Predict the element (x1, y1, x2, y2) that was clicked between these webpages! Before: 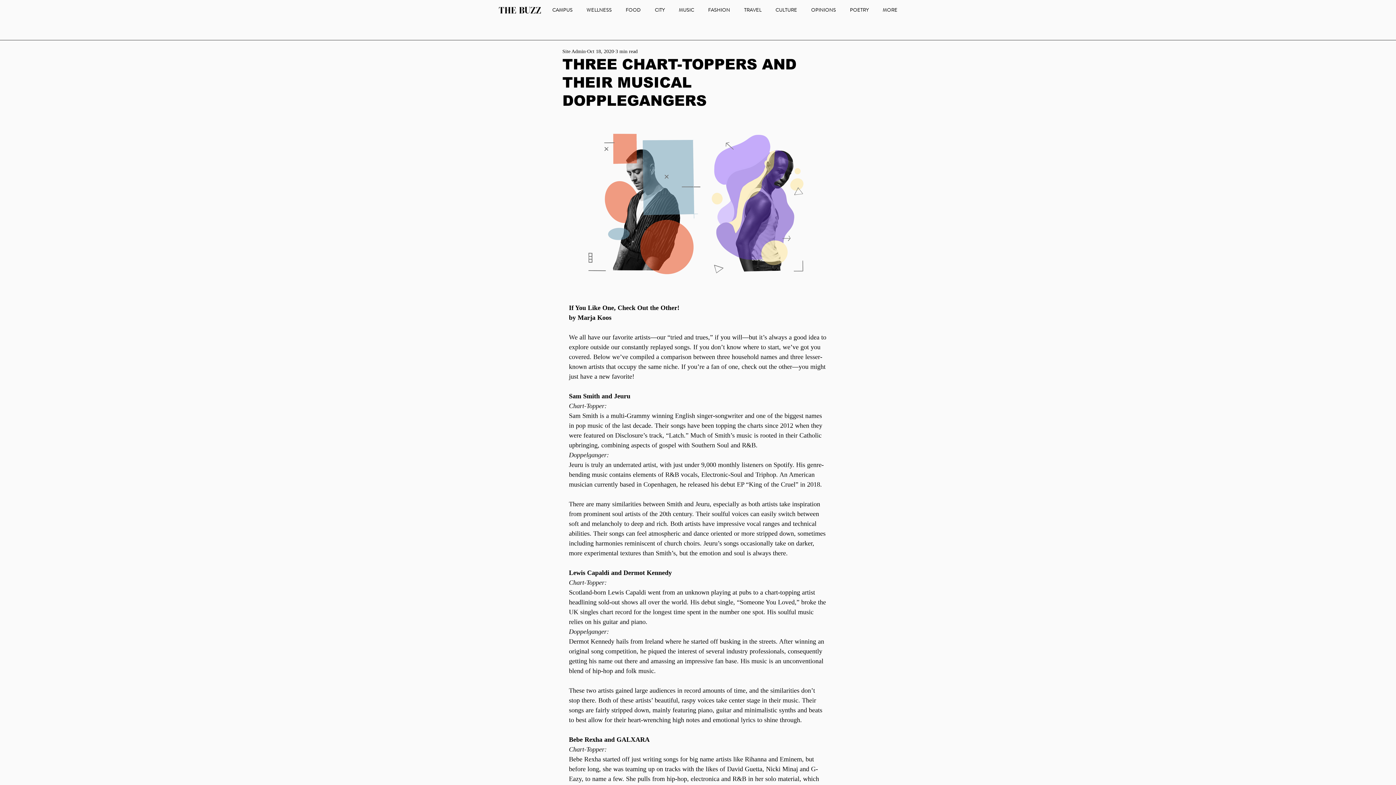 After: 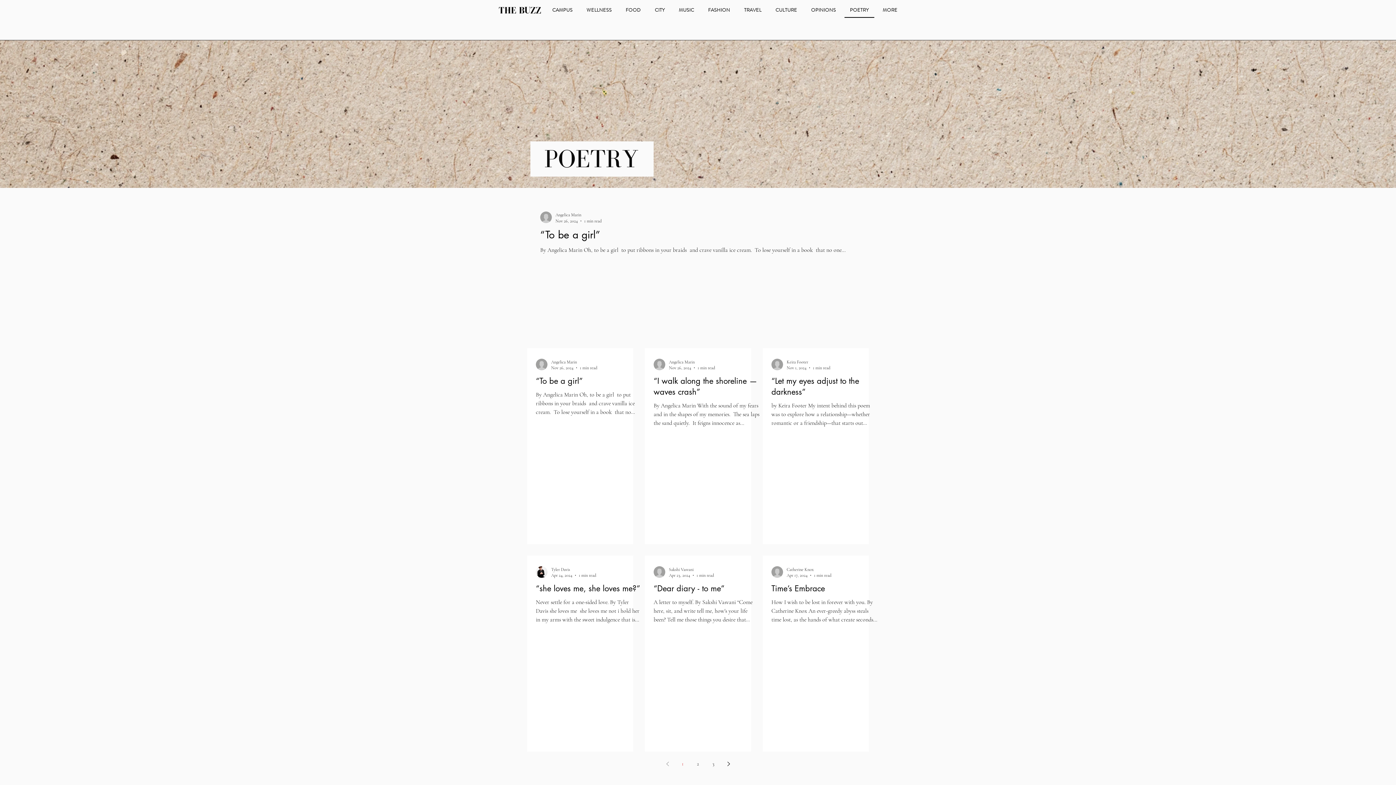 Action: bbox: (844, 2, 874, 17) label: POETRY